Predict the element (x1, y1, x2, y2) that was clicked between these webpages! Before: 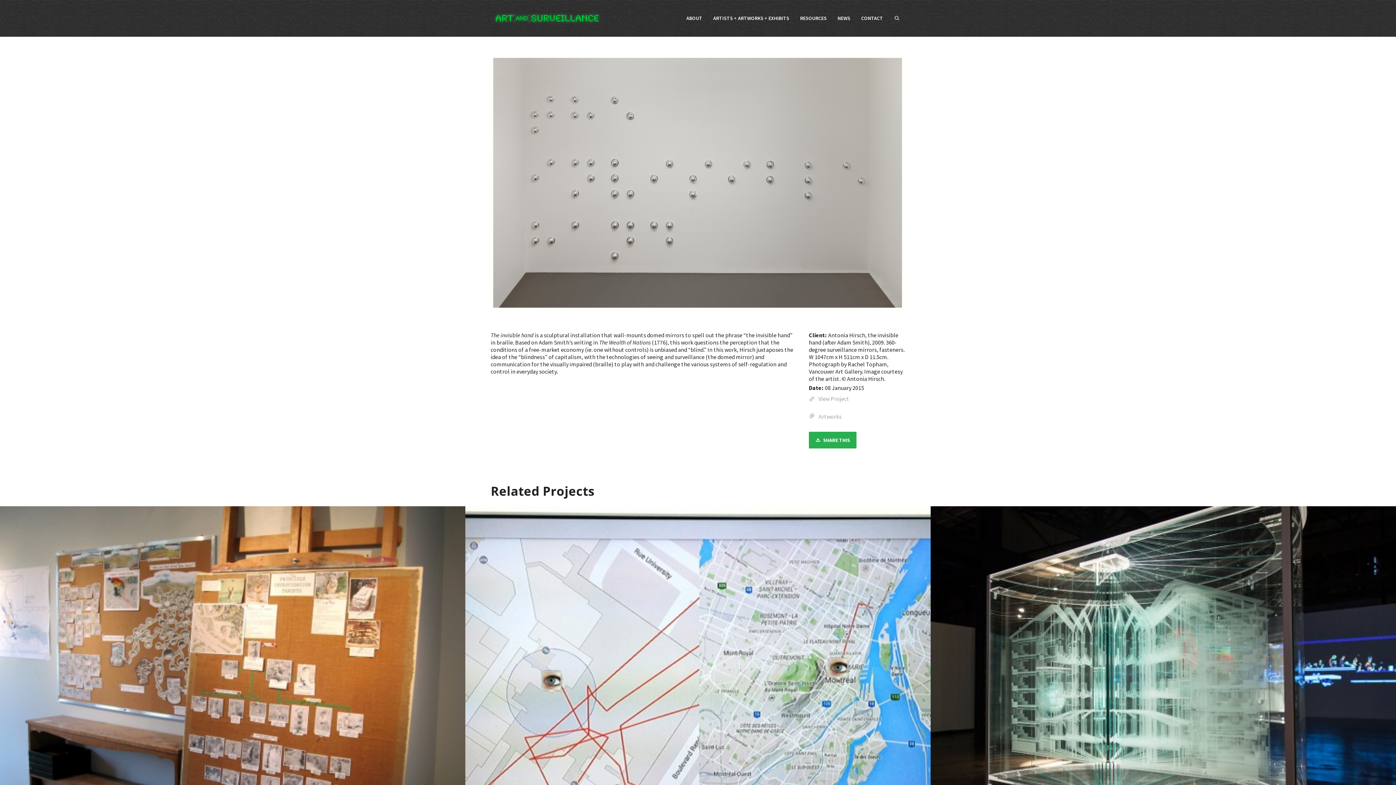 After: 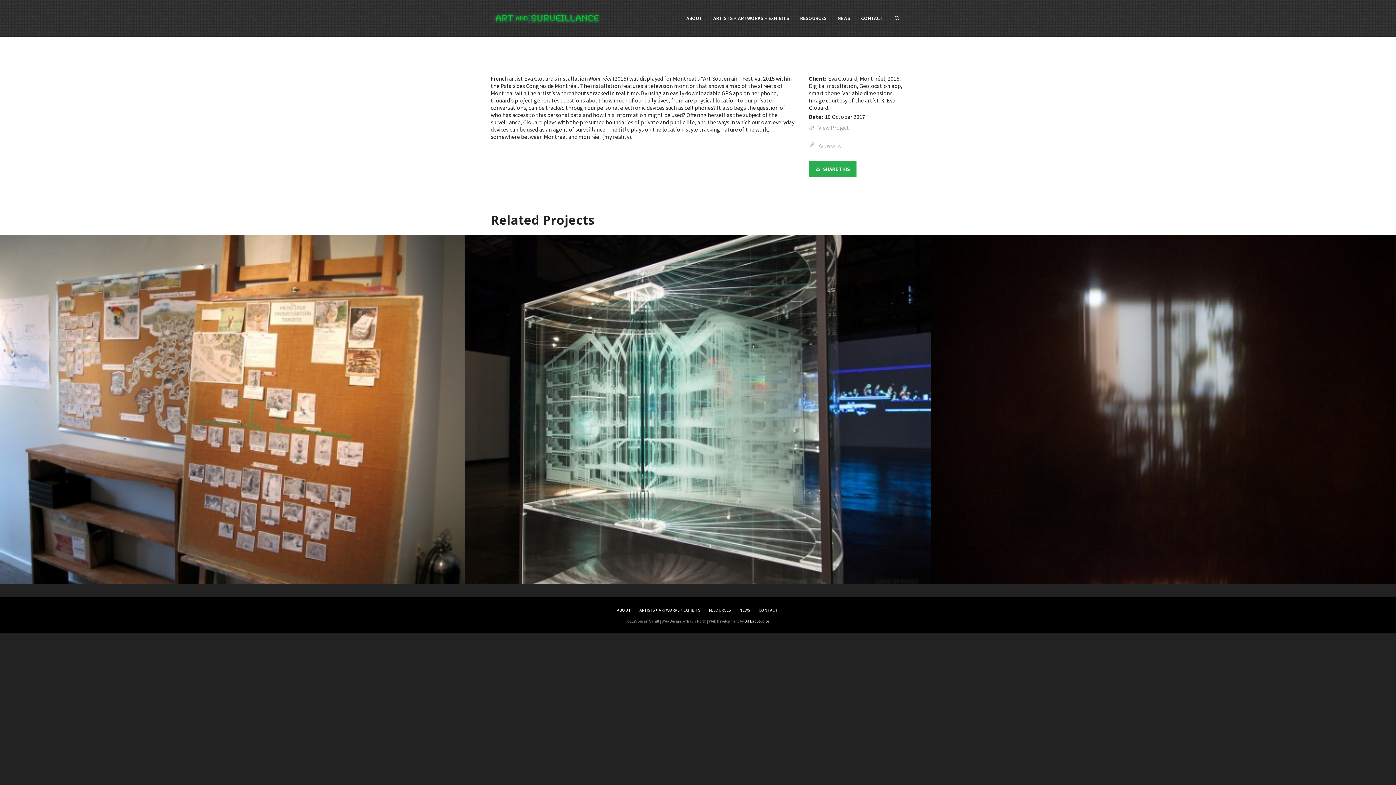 Action: bbox: (465, 506, 930, 855)